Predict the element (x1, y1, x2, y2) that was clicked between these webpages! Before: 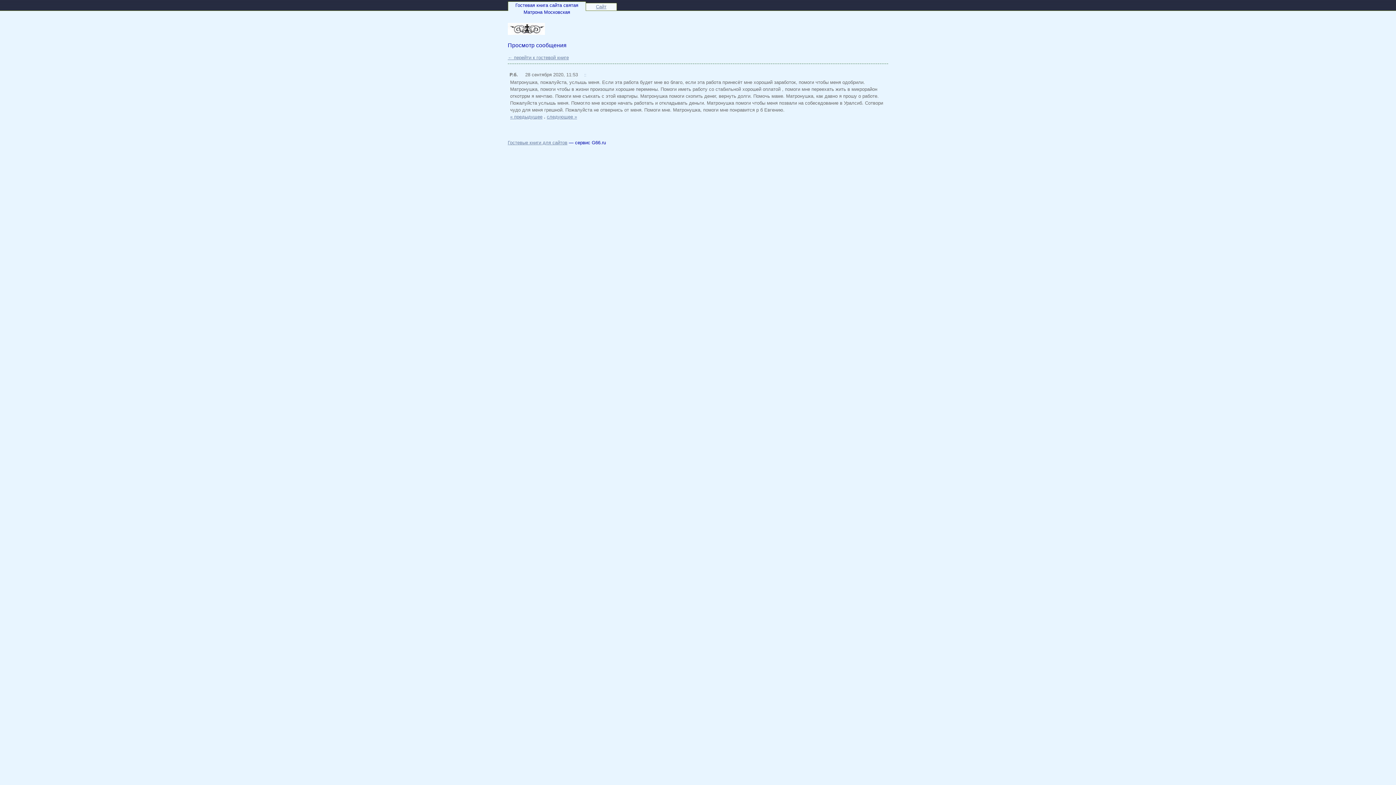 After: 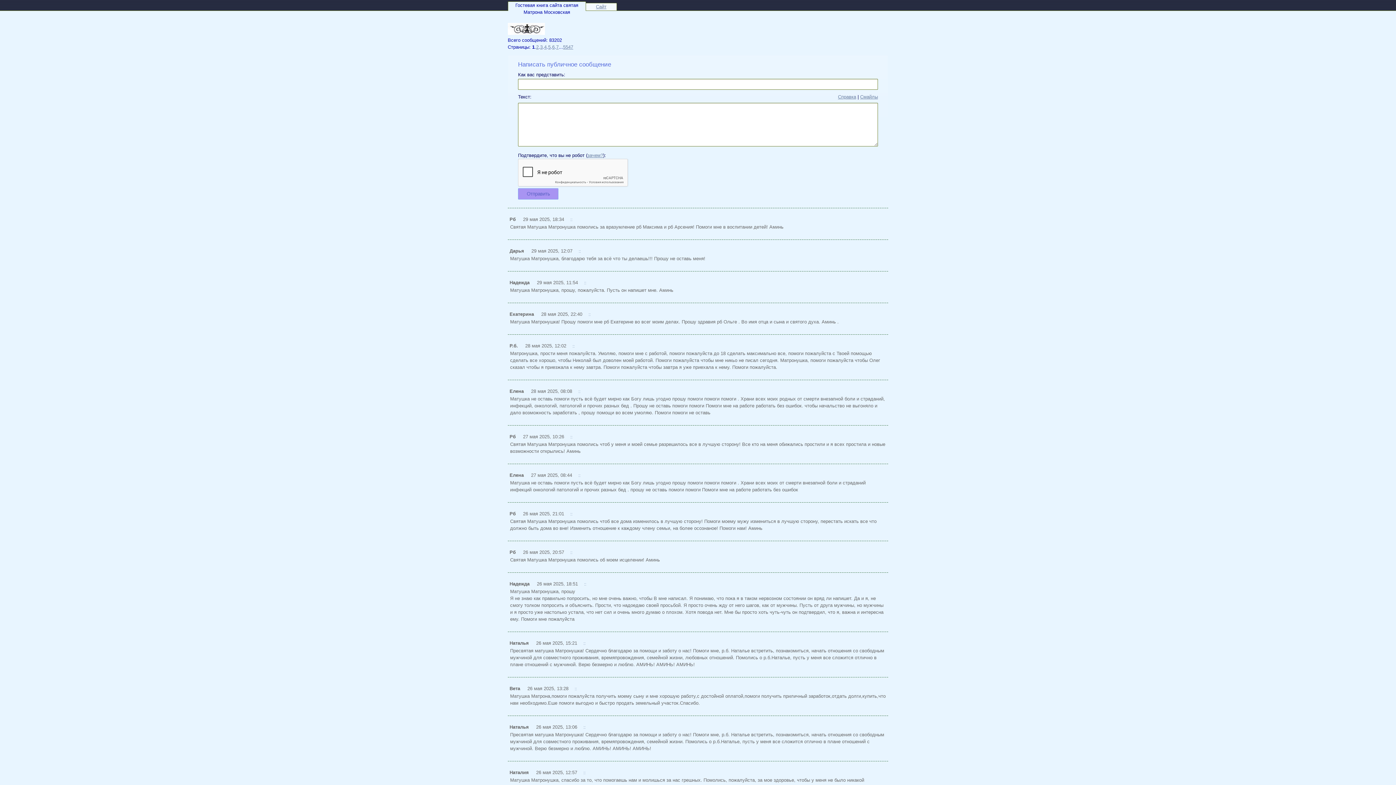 Action: label: ← перейти к гостевой книге bbox: (507, 55, 569, 60)